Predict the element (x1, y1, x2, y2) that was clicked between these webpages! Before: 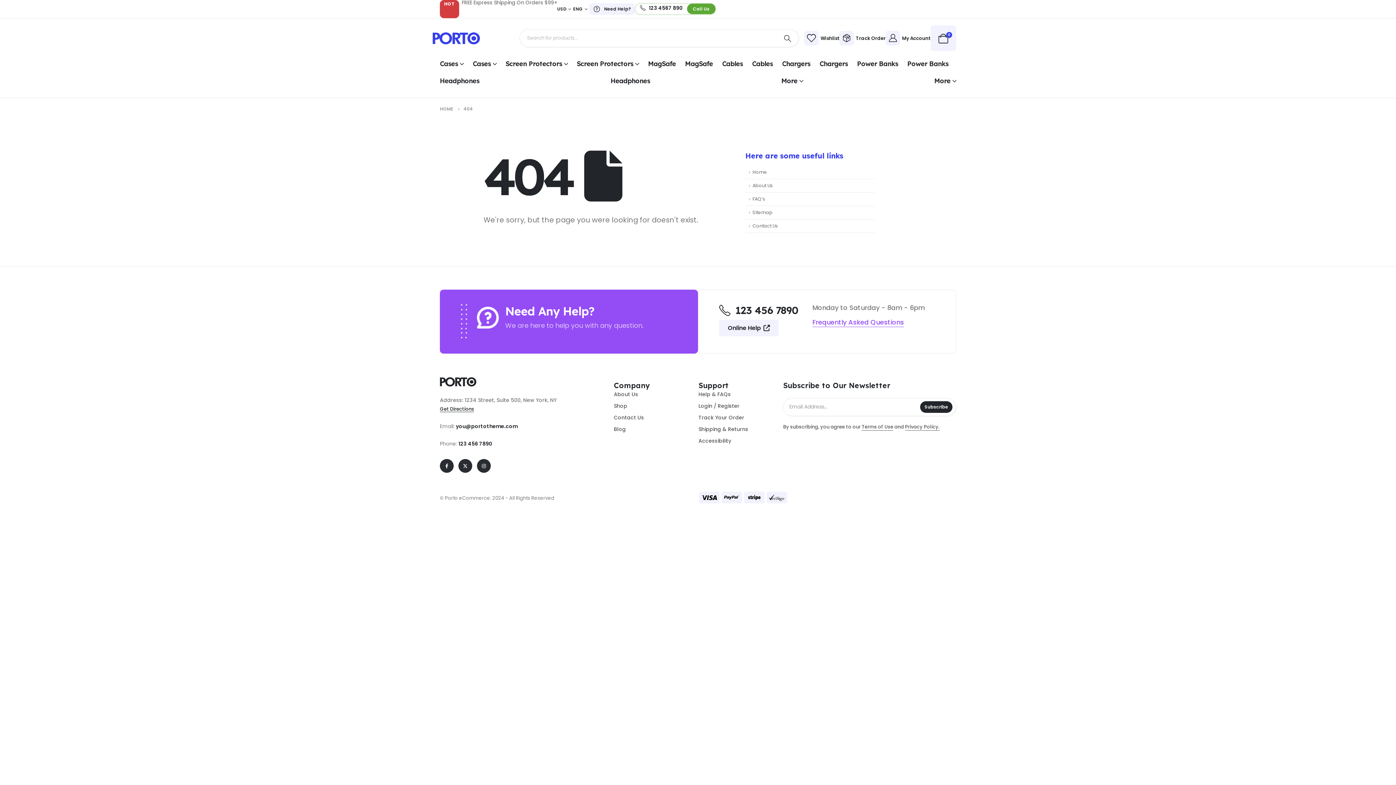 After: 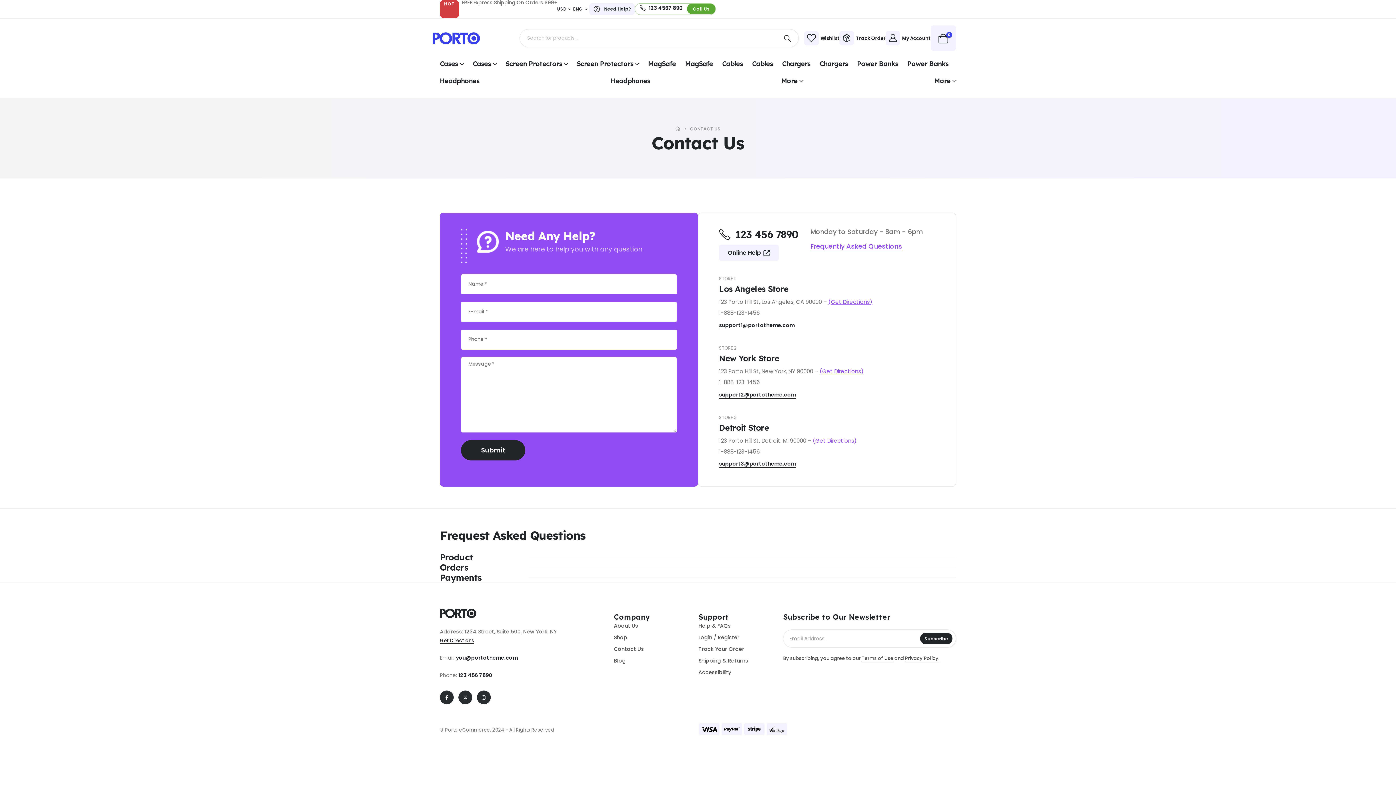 Action: label: Need Help? bbox: (593, 4, 631, 13)